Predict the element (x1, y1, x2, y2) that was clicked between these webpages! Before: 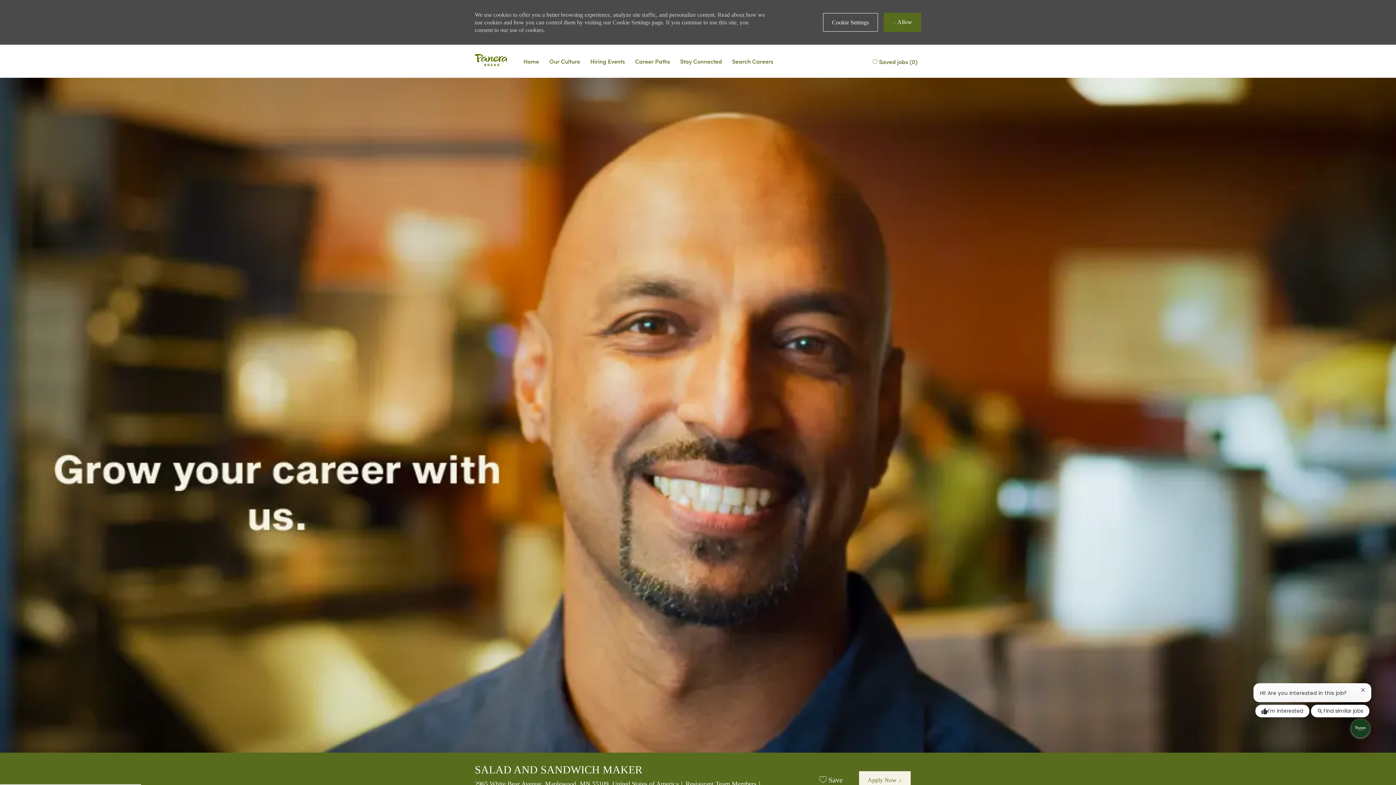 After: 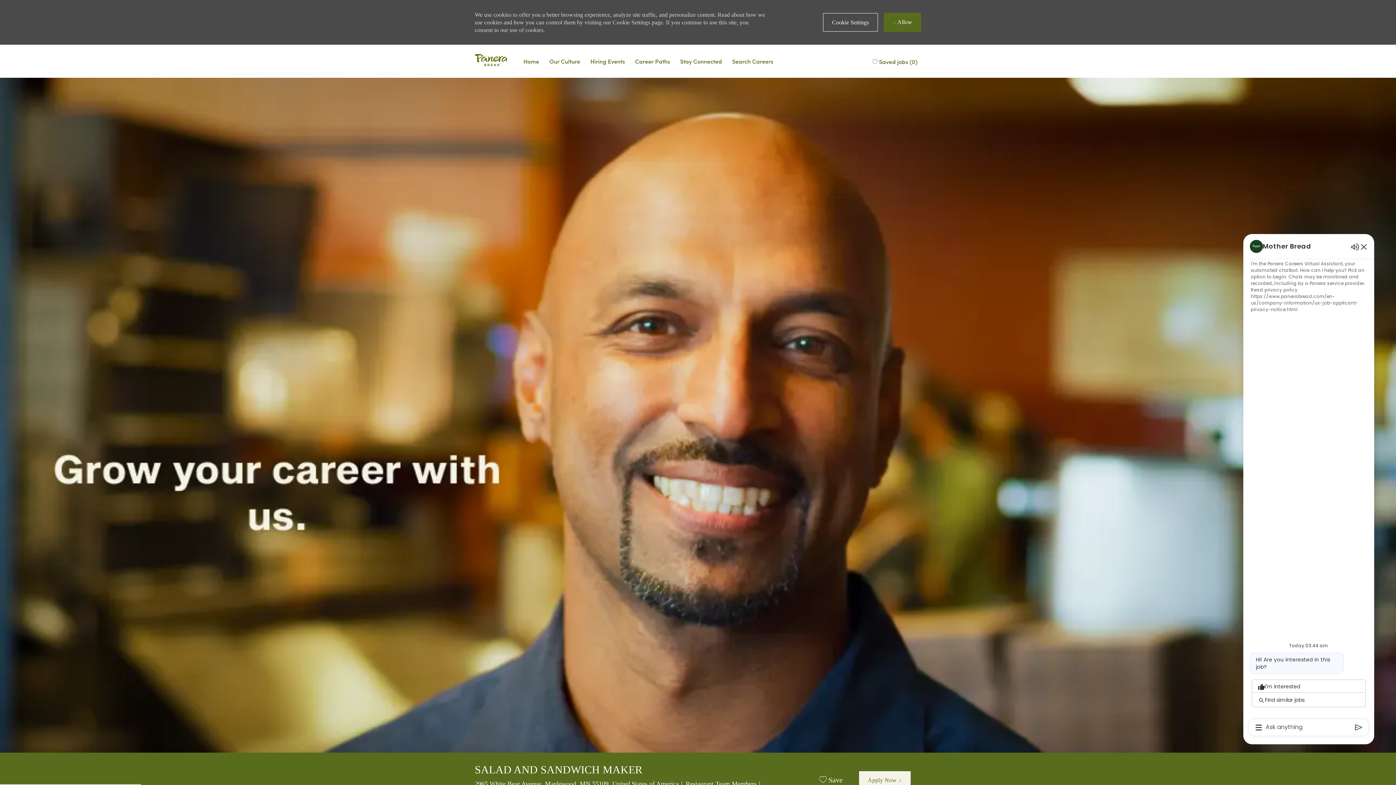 Action: label: Open Chatbot bbox: (1351, 719, 1369, 737)